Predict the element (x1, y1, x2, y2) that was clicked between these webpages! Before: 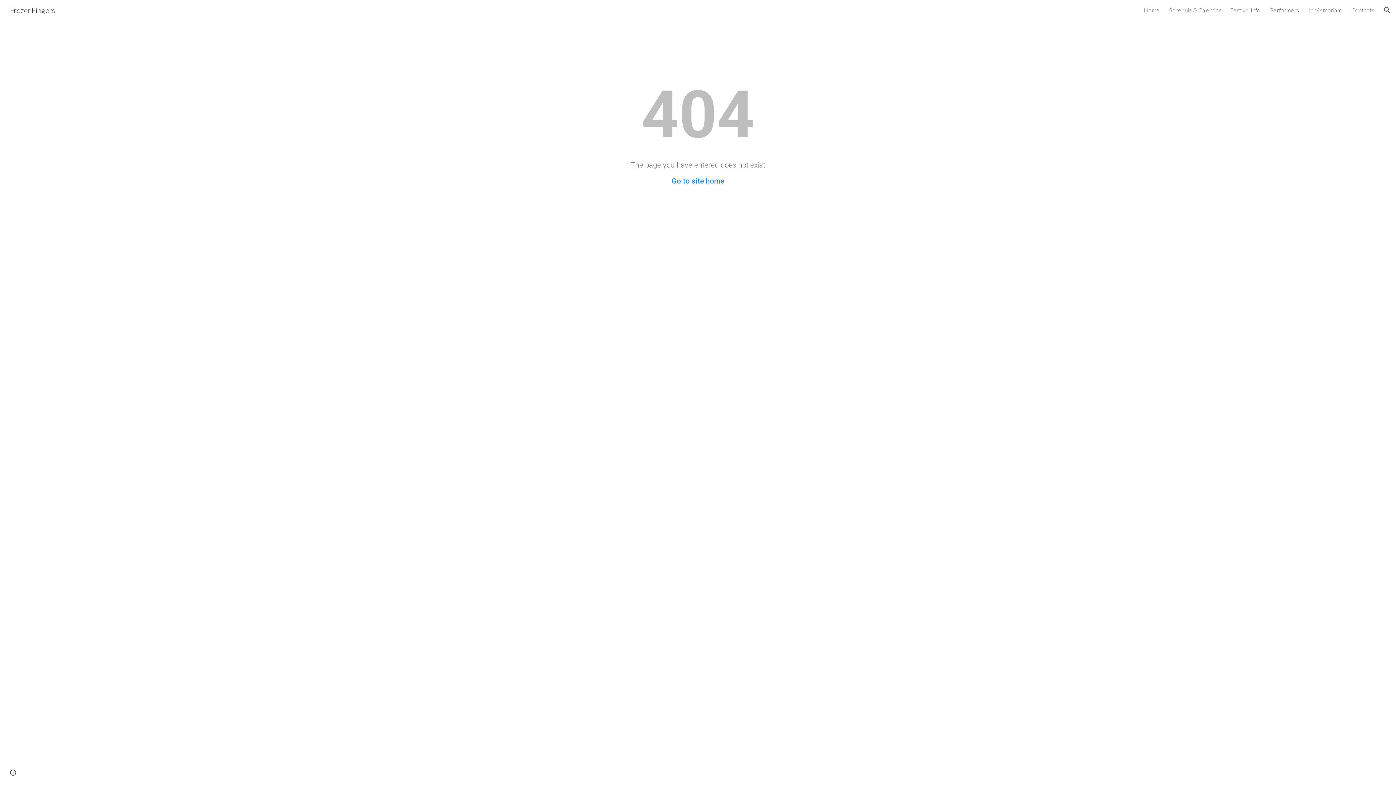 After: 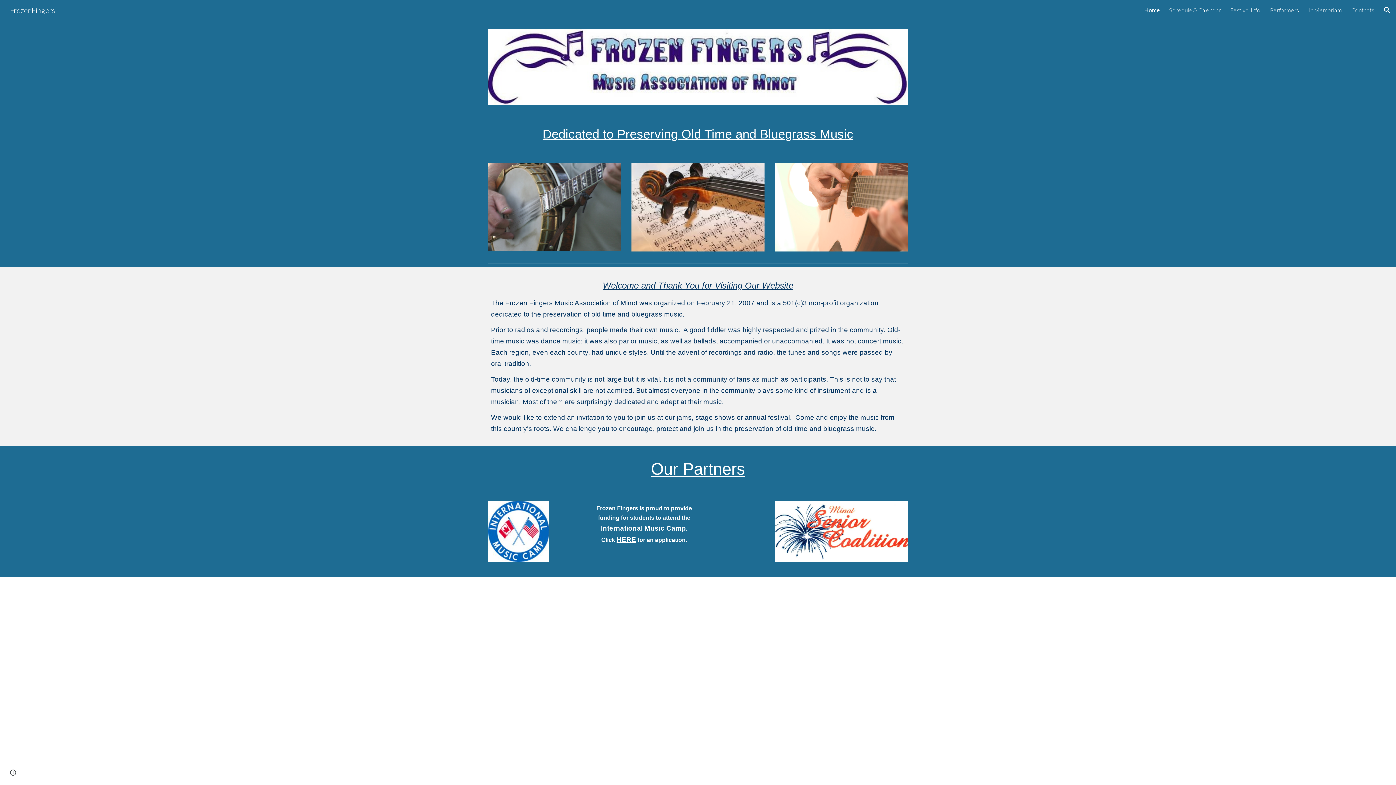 Action: bbox: (5, 4, 59, 13) label: FrozenFingers